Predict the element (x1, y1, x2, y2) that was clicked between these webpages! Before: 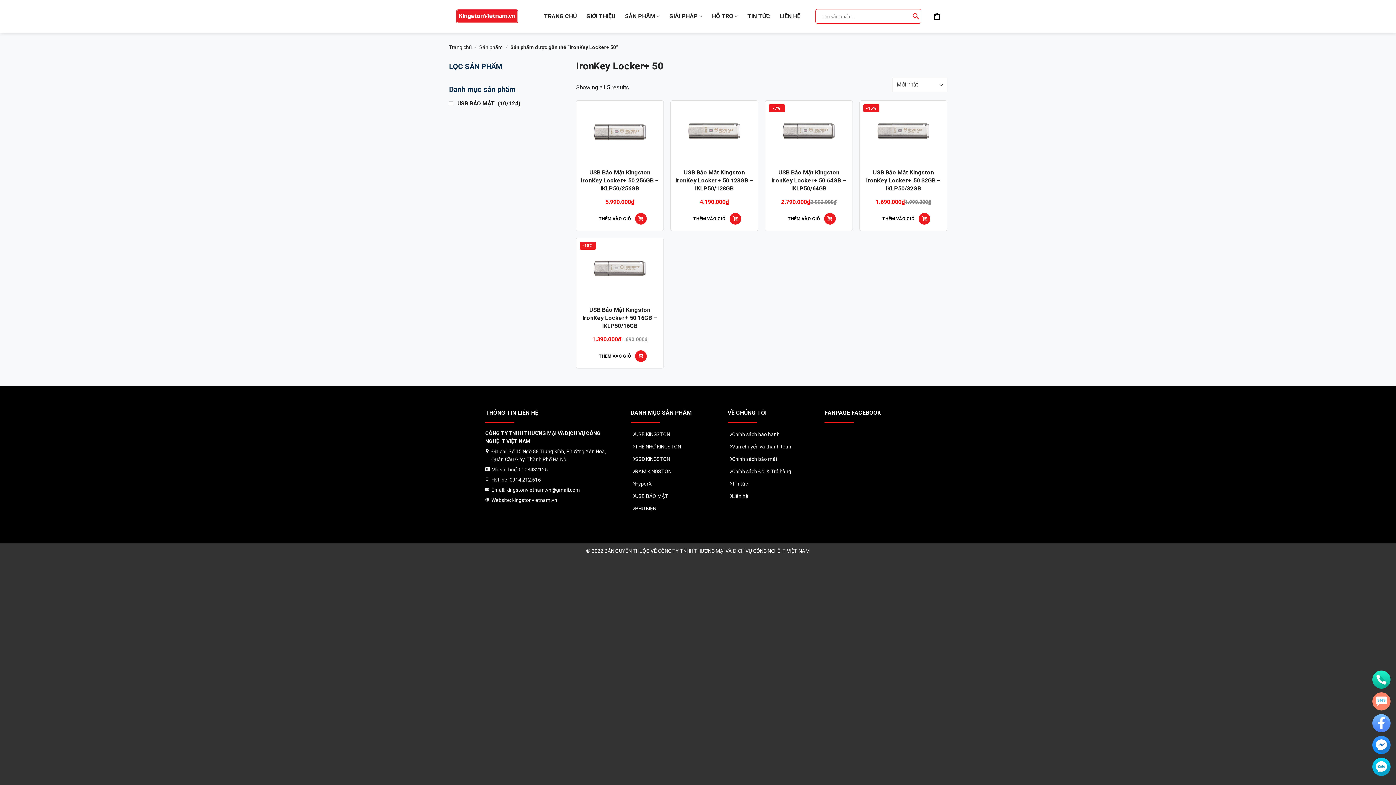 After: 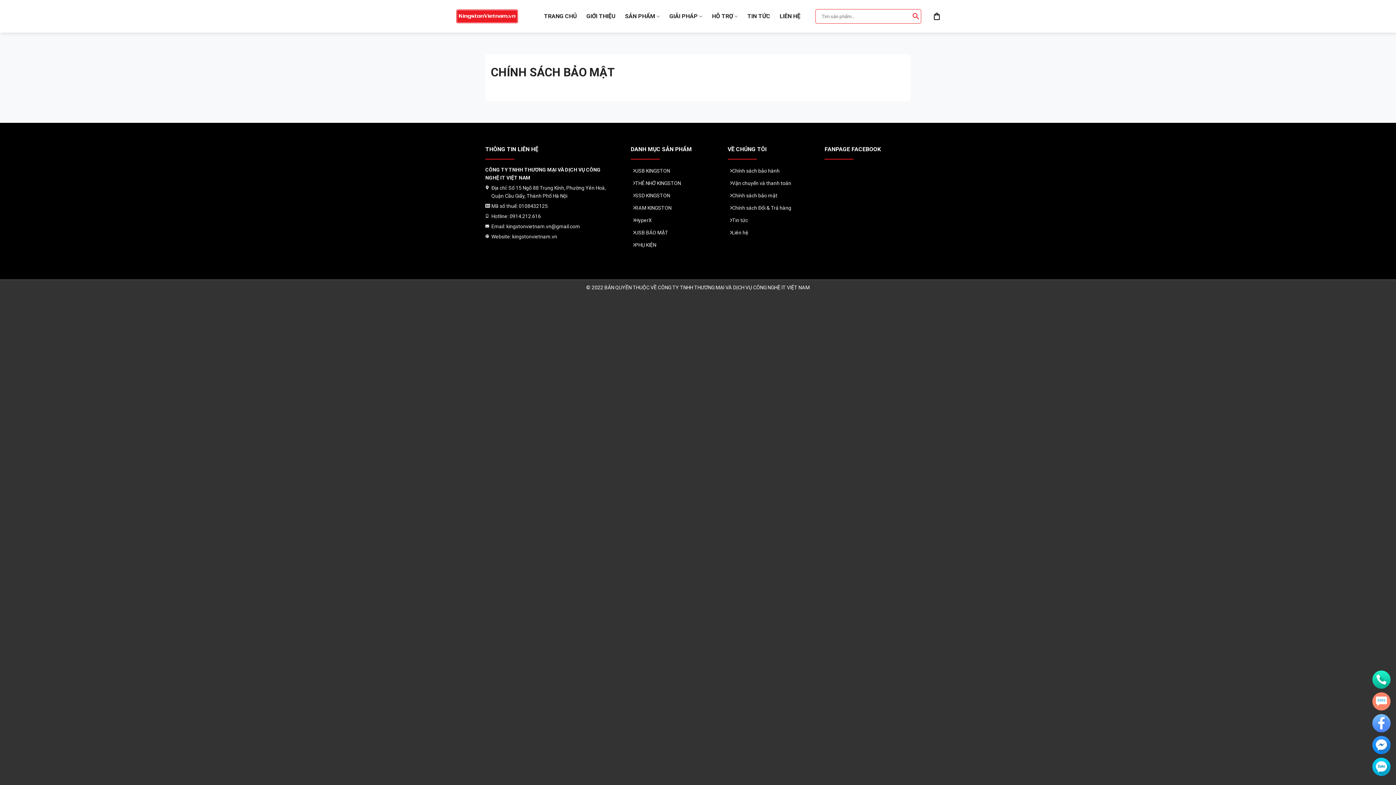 Action: bbox: (727, 452, 813, 465) label: Chính sách bảo mật